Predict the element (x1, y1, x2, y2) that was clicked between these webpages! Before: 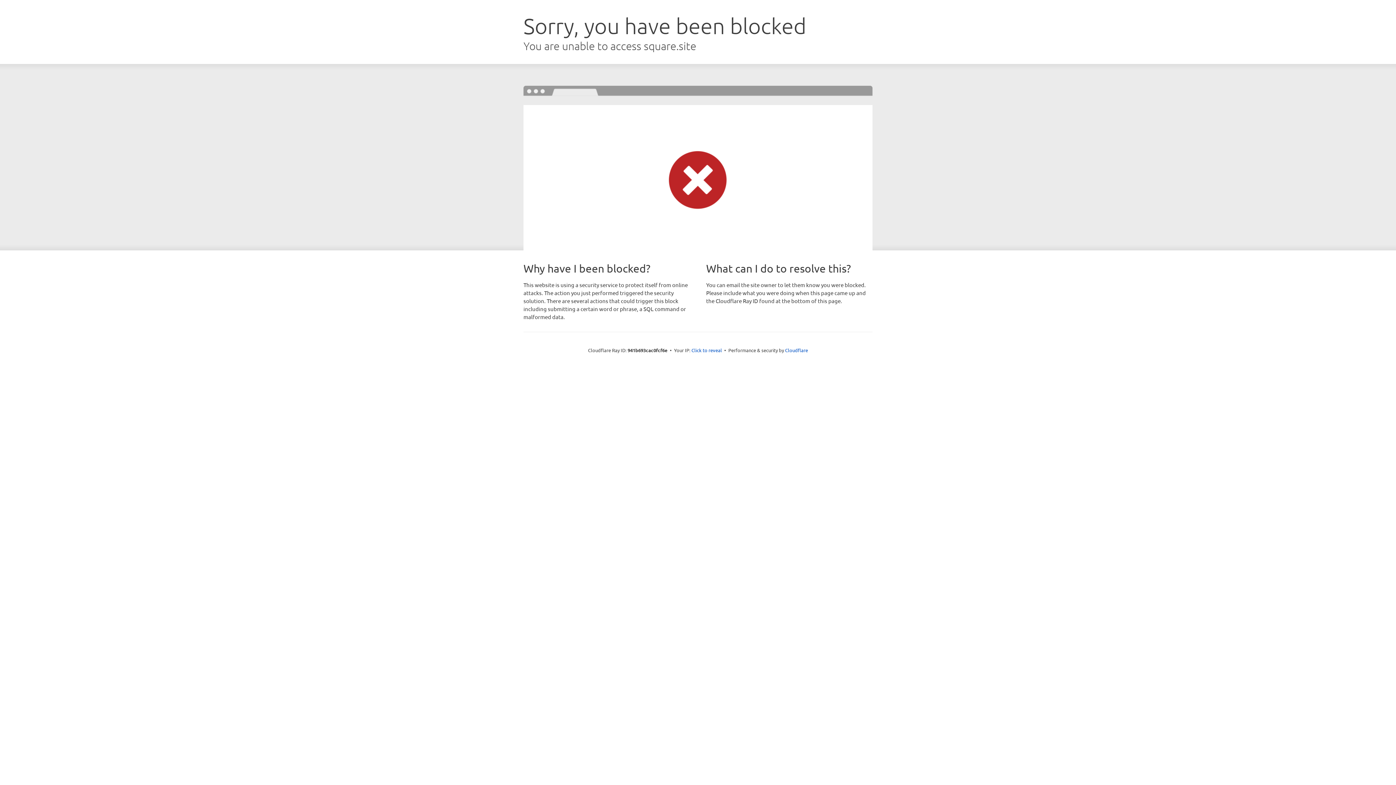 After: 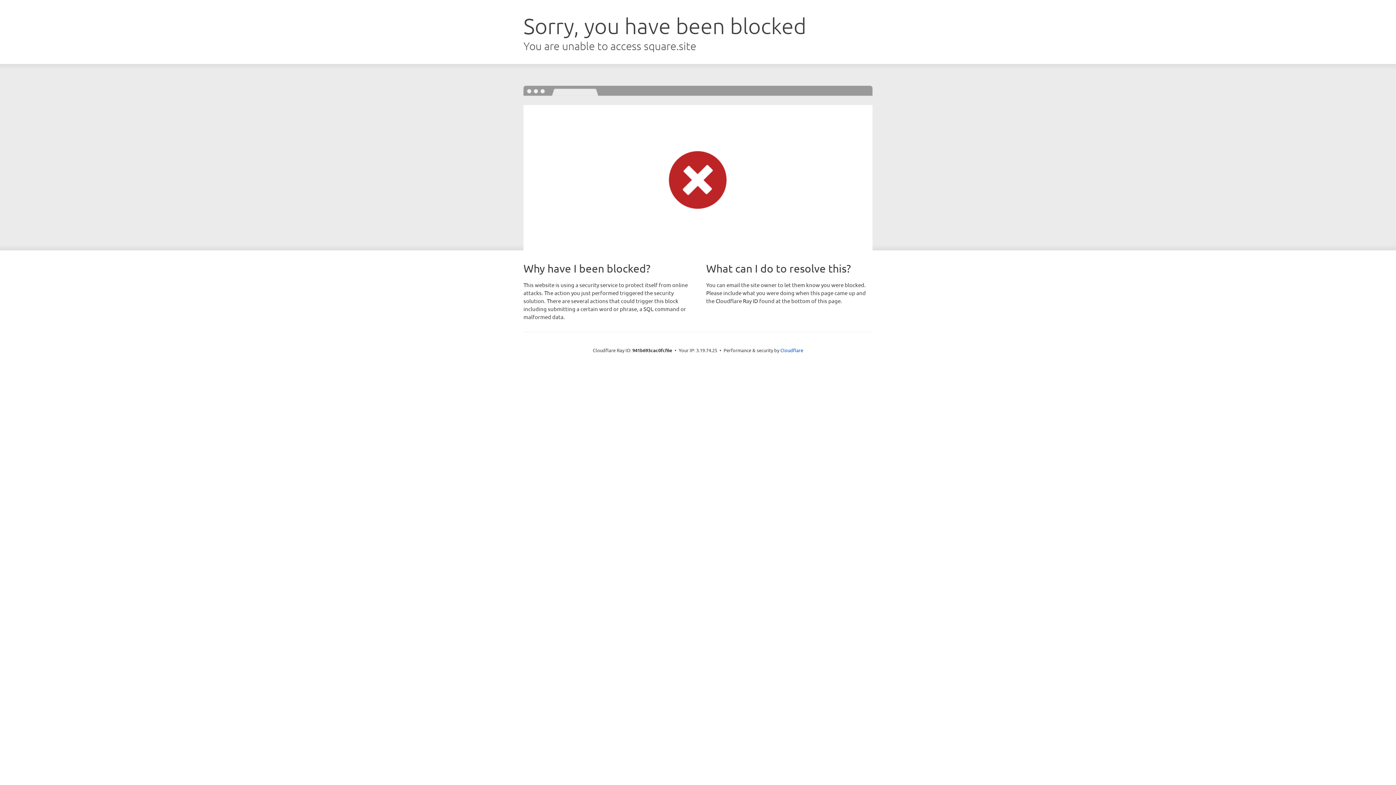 Action: label: Click to reveal bbox: (691, 346, 722, 353)